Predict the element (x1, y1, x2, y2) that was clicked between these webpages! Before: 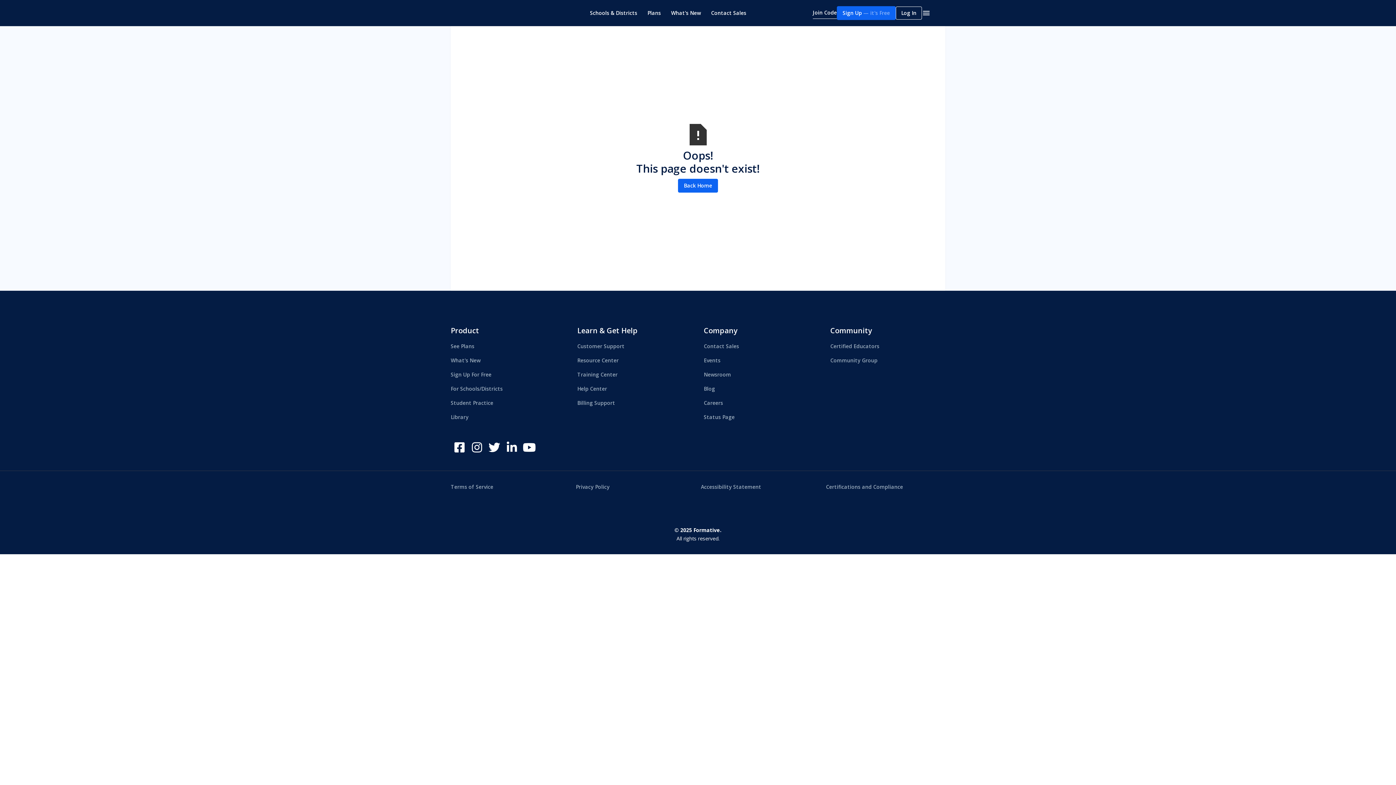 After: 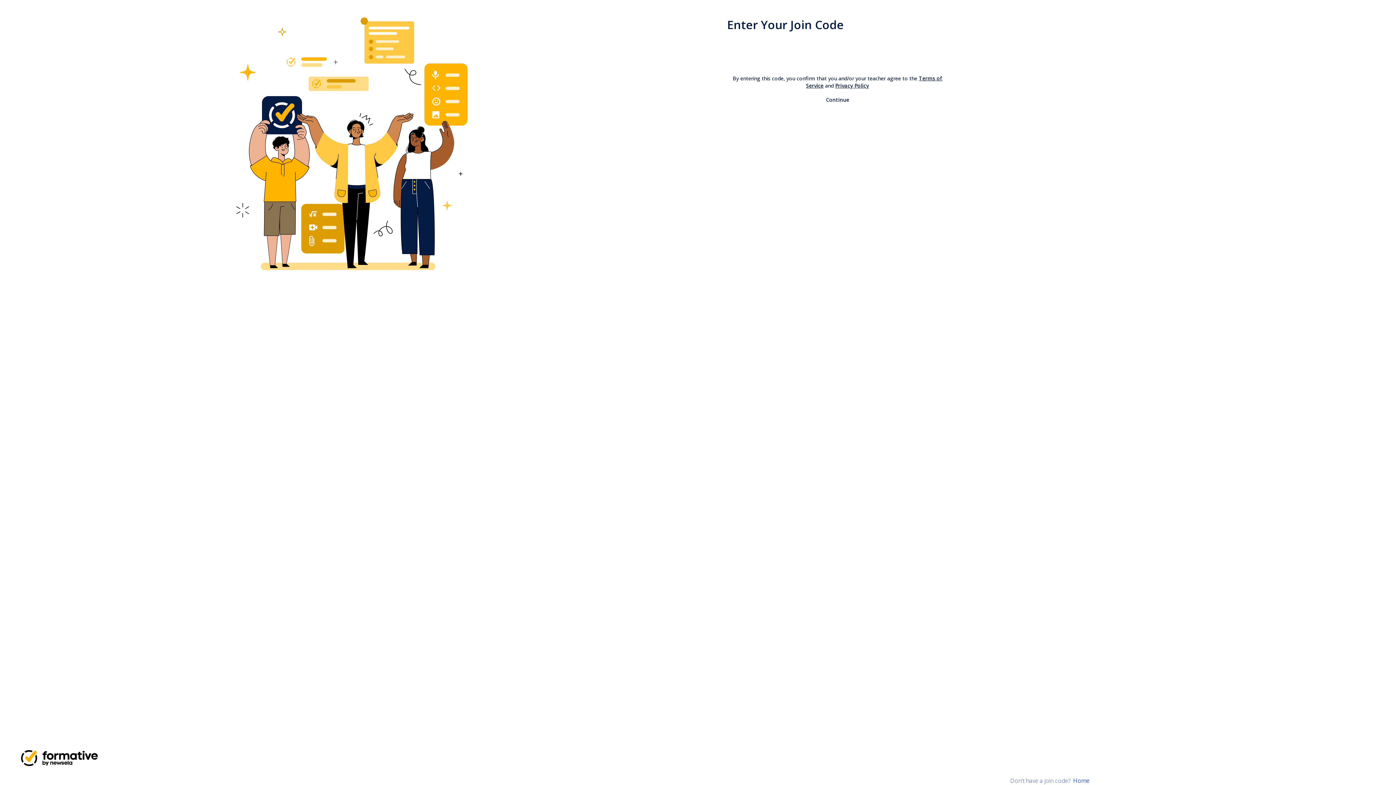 Action: bbox: (813, 6, 837, 18) label: Join Code